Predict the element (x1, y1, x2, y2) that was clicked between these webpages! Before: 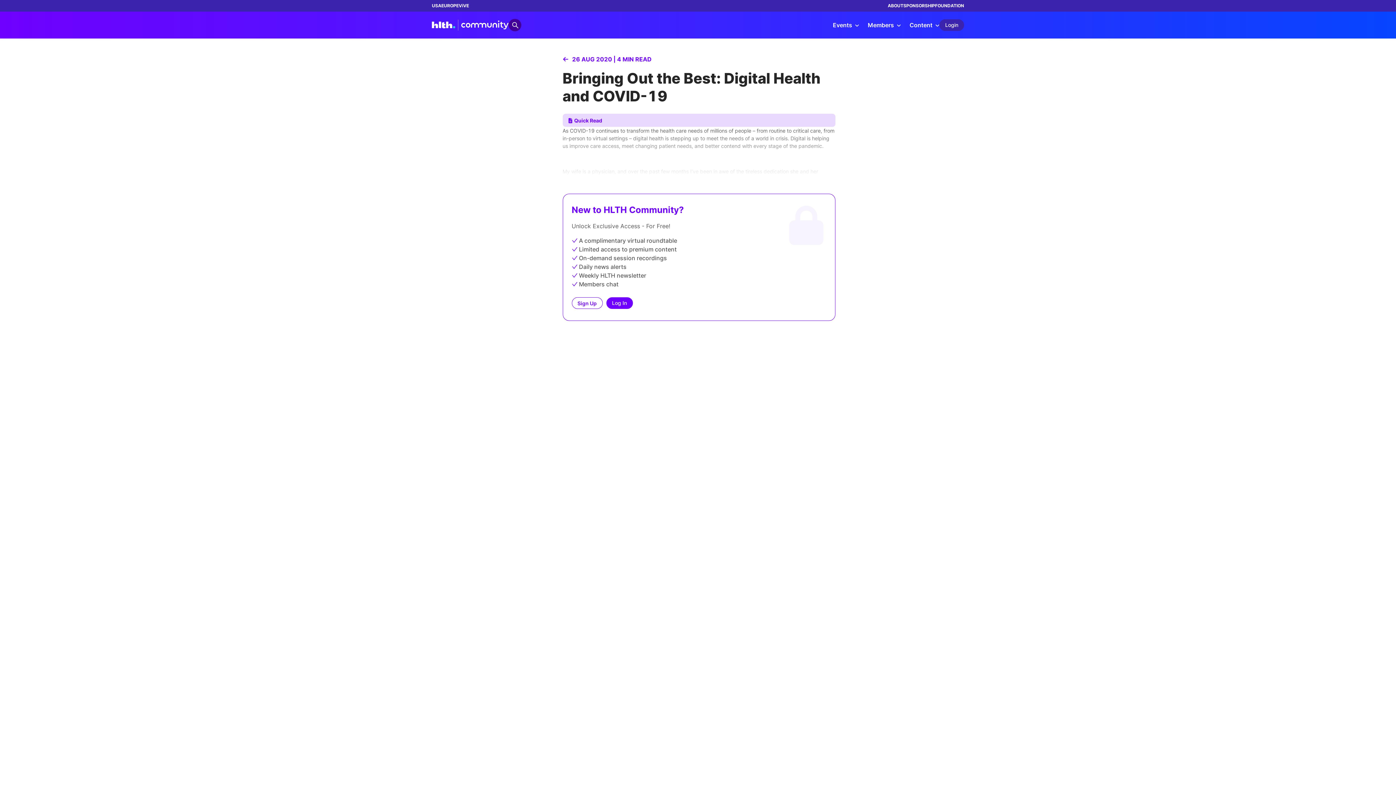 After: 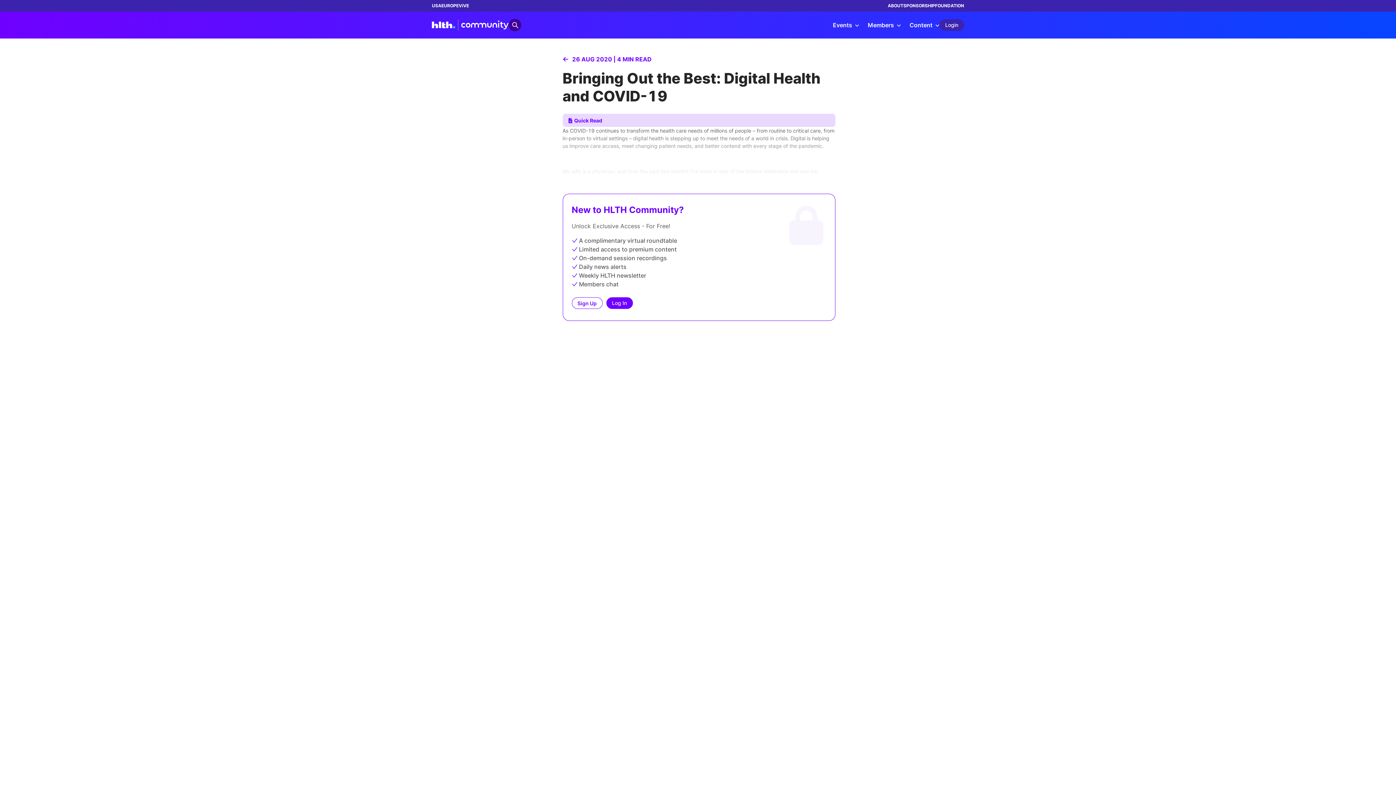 Action: label: ABOUT bbox: (888, 1, 903, 10)